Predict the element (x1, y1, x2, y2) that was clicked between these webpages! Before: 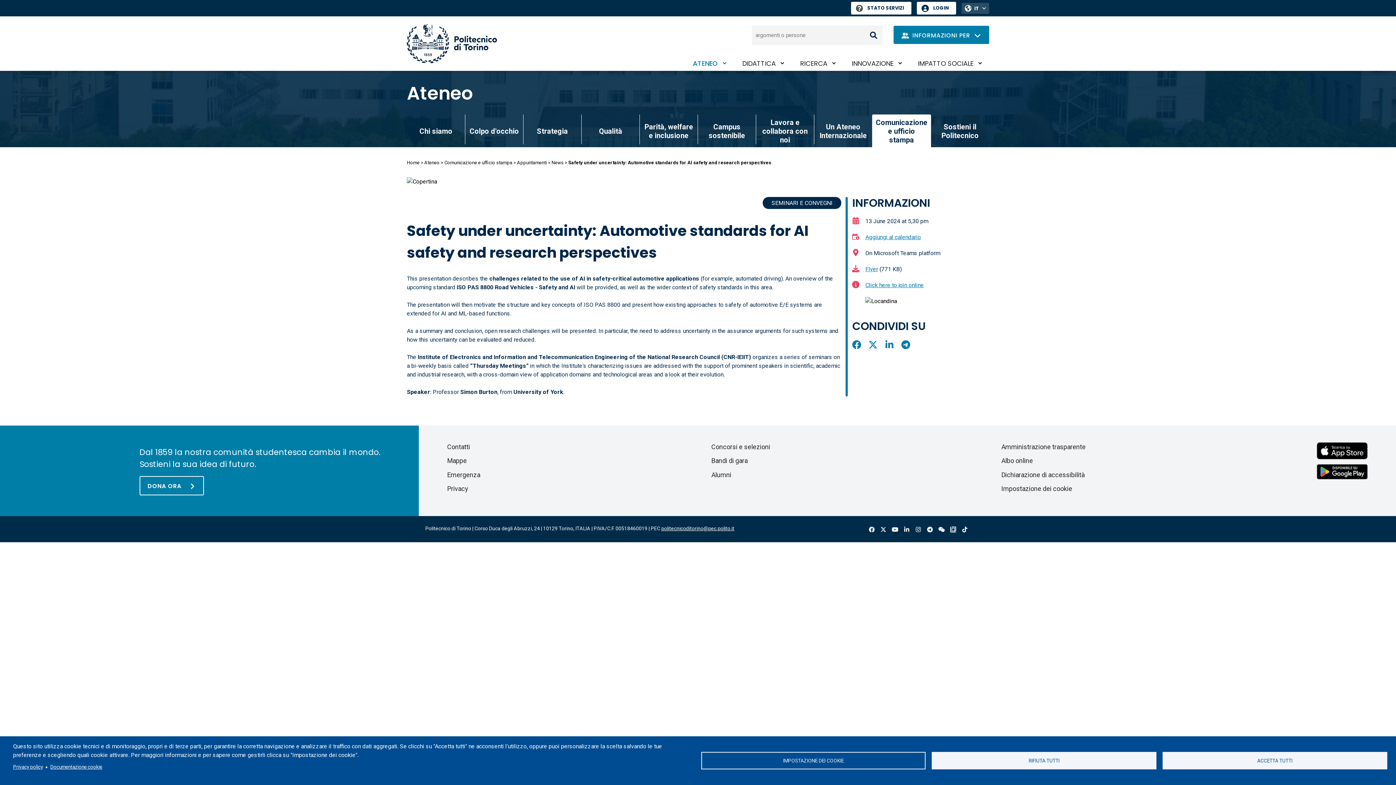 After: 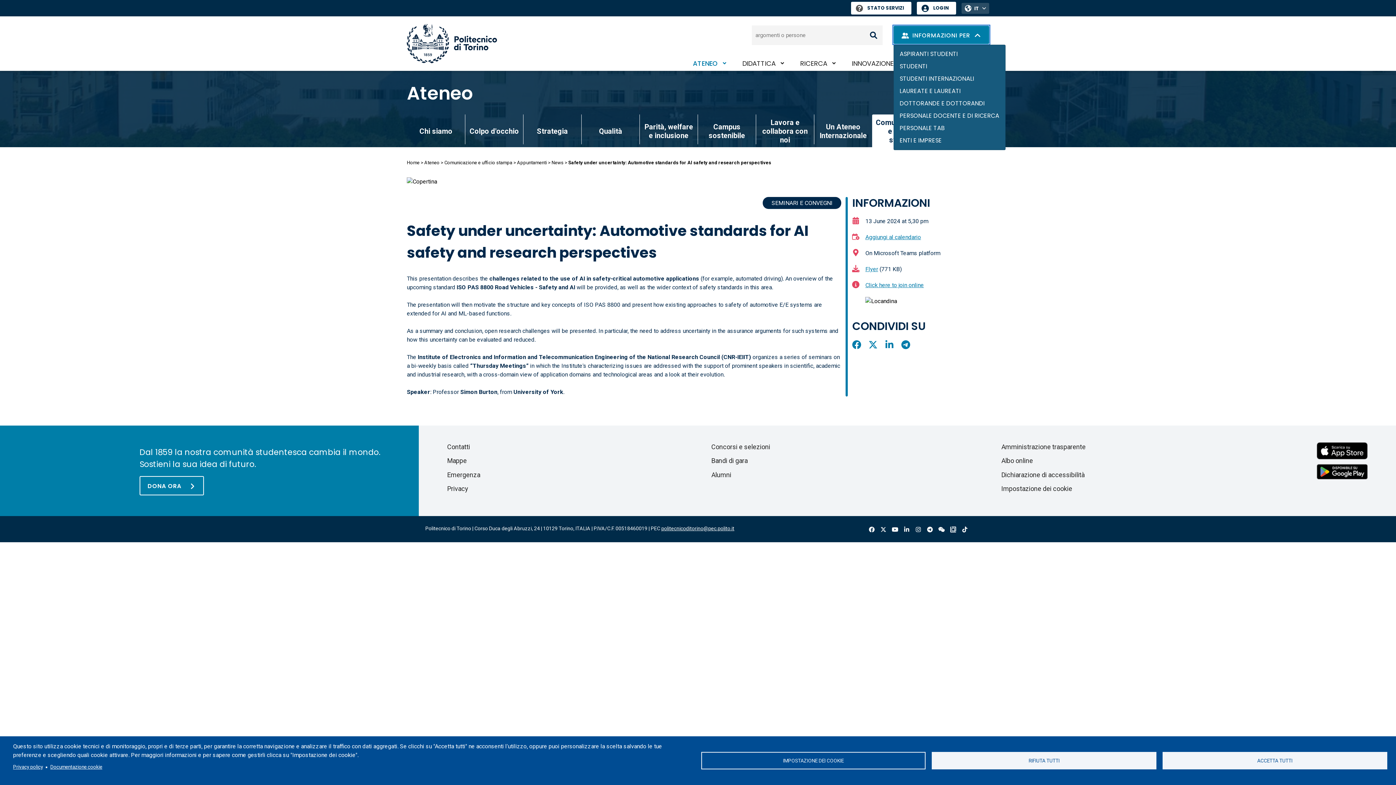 Action: bbox: (893, 25, 989, 44) label: INFORMAZIONI PER